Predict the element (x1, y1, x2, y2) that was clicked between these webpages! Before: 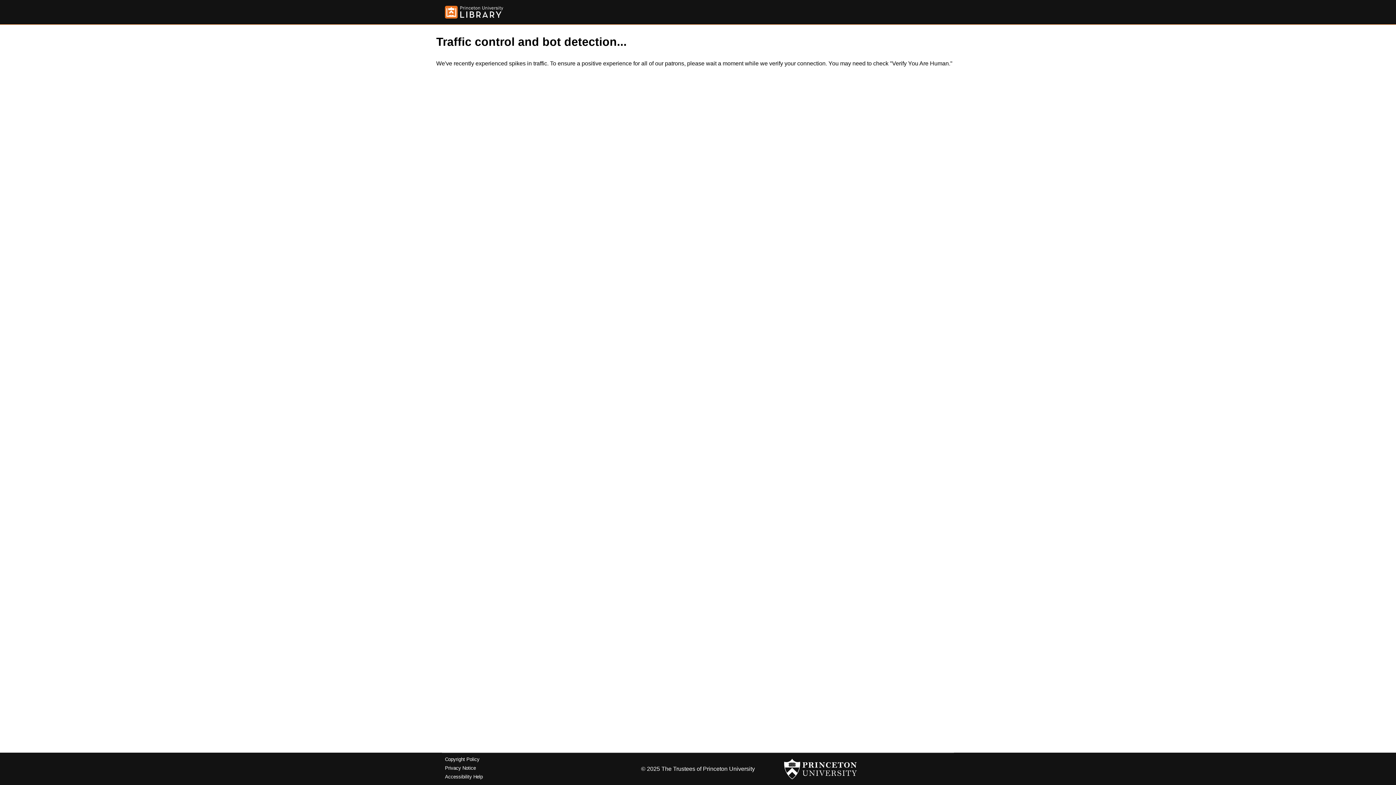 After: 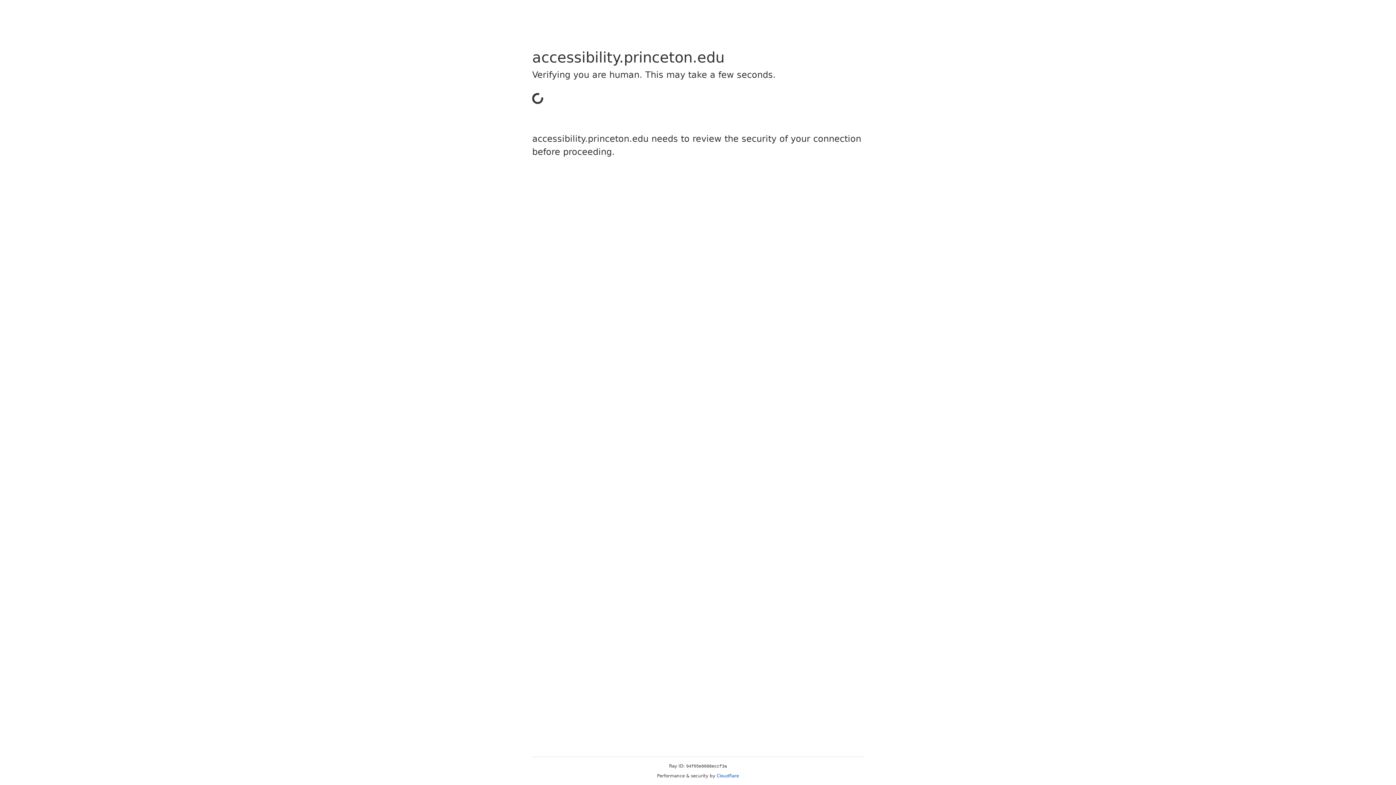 Action: label: Accessibility Help bbox: (445, 774, 482, 779)